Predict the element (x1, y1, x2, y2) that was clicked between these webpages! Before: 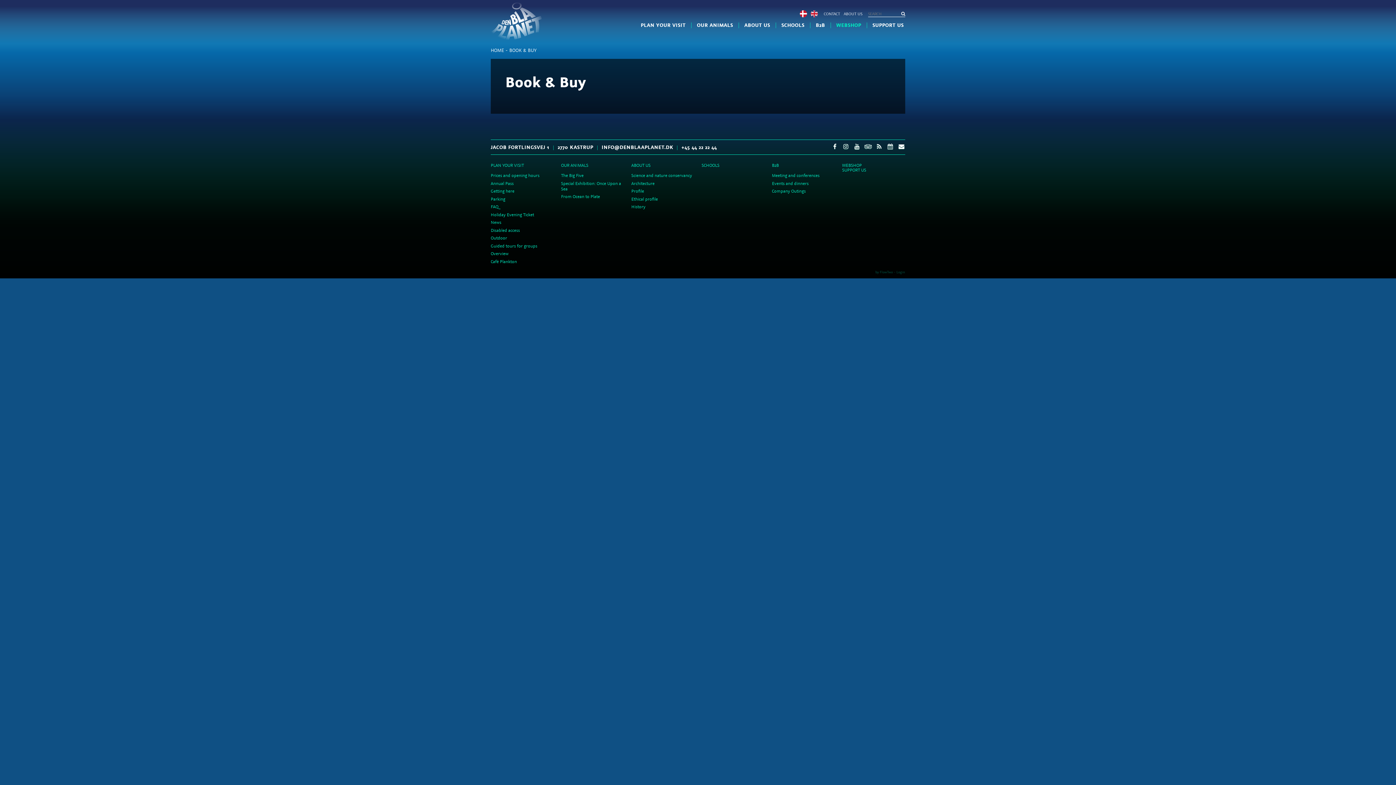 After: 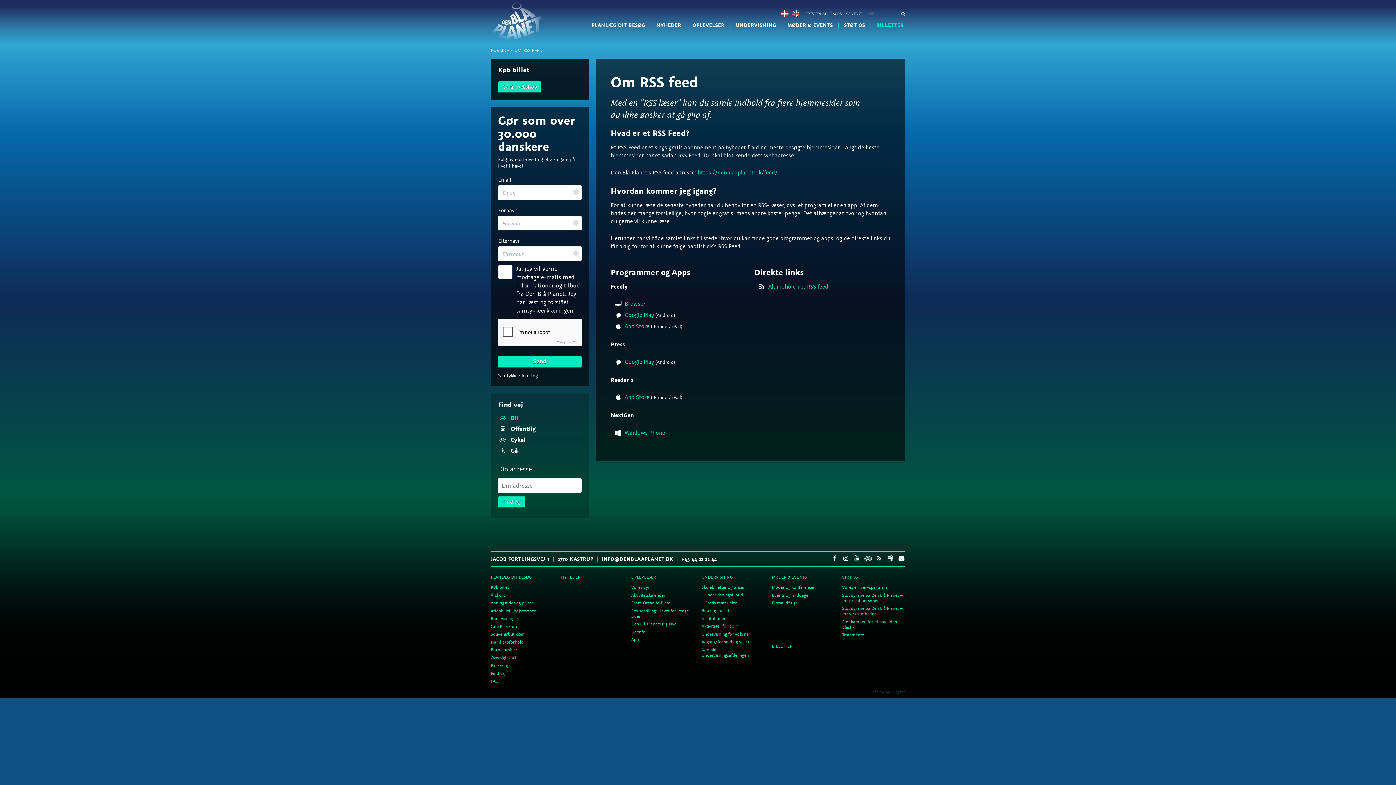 Action: label: GO TO: RSS FEED bbox: (875, 143, 883, 150)